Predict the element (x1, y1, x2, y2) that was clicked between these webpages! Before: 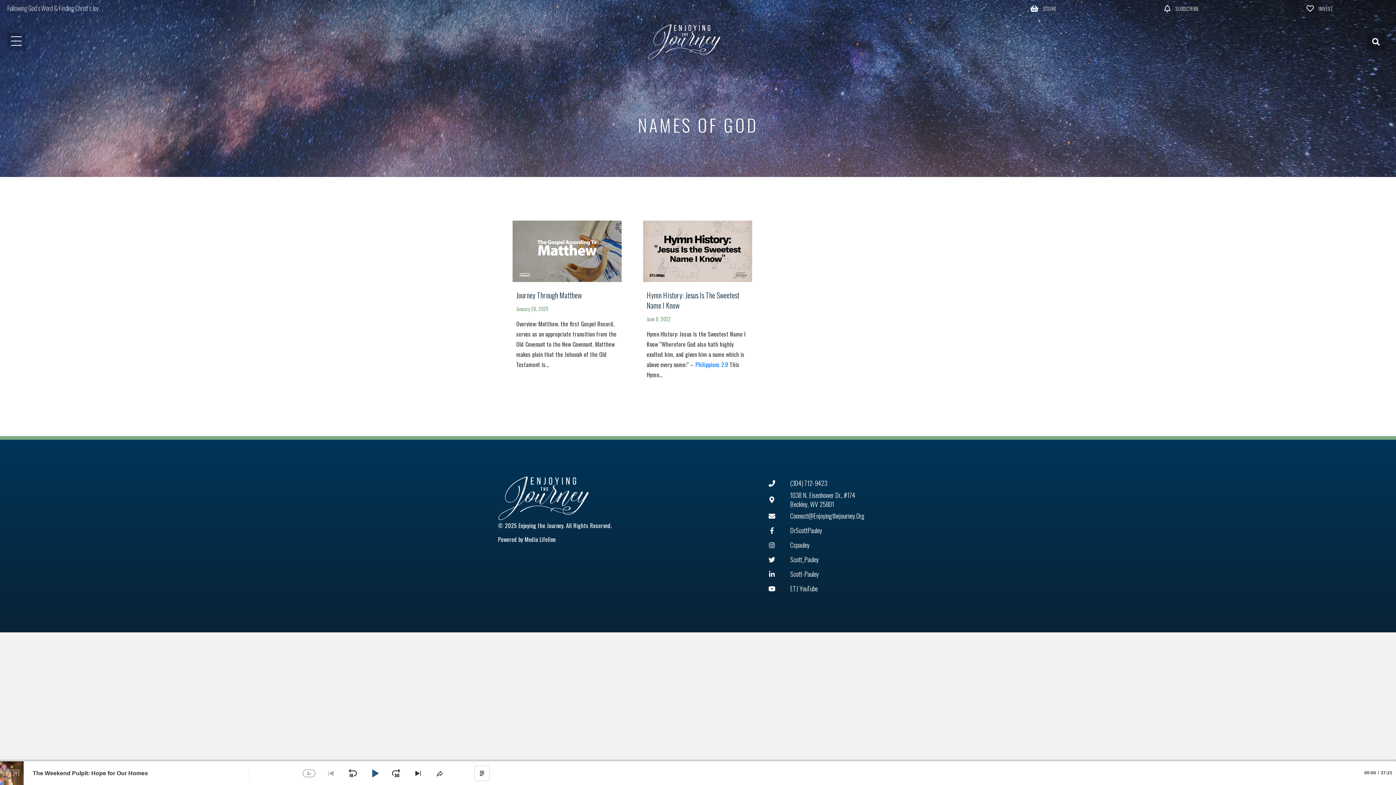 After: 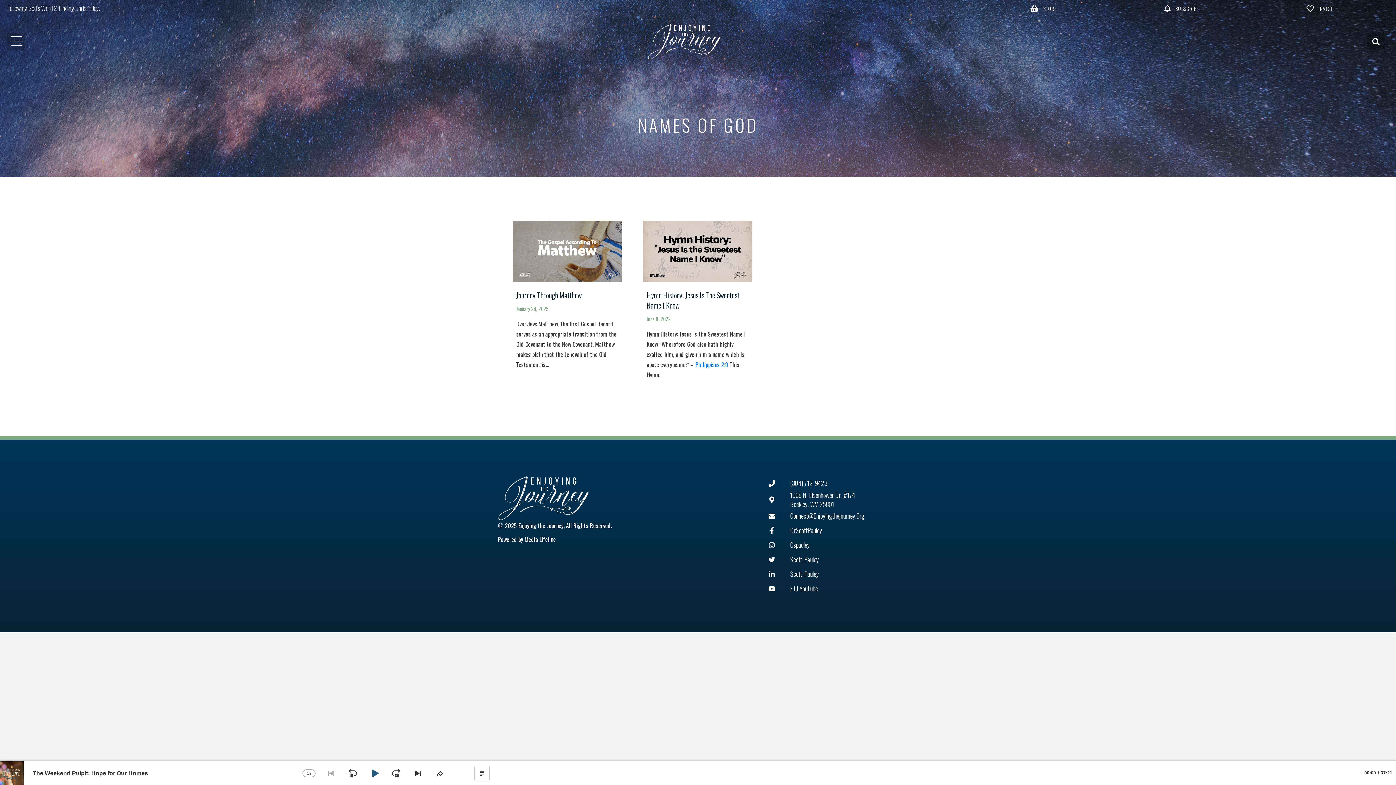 Action: bbox: (764, 538, 898, 552) label: Cspauley